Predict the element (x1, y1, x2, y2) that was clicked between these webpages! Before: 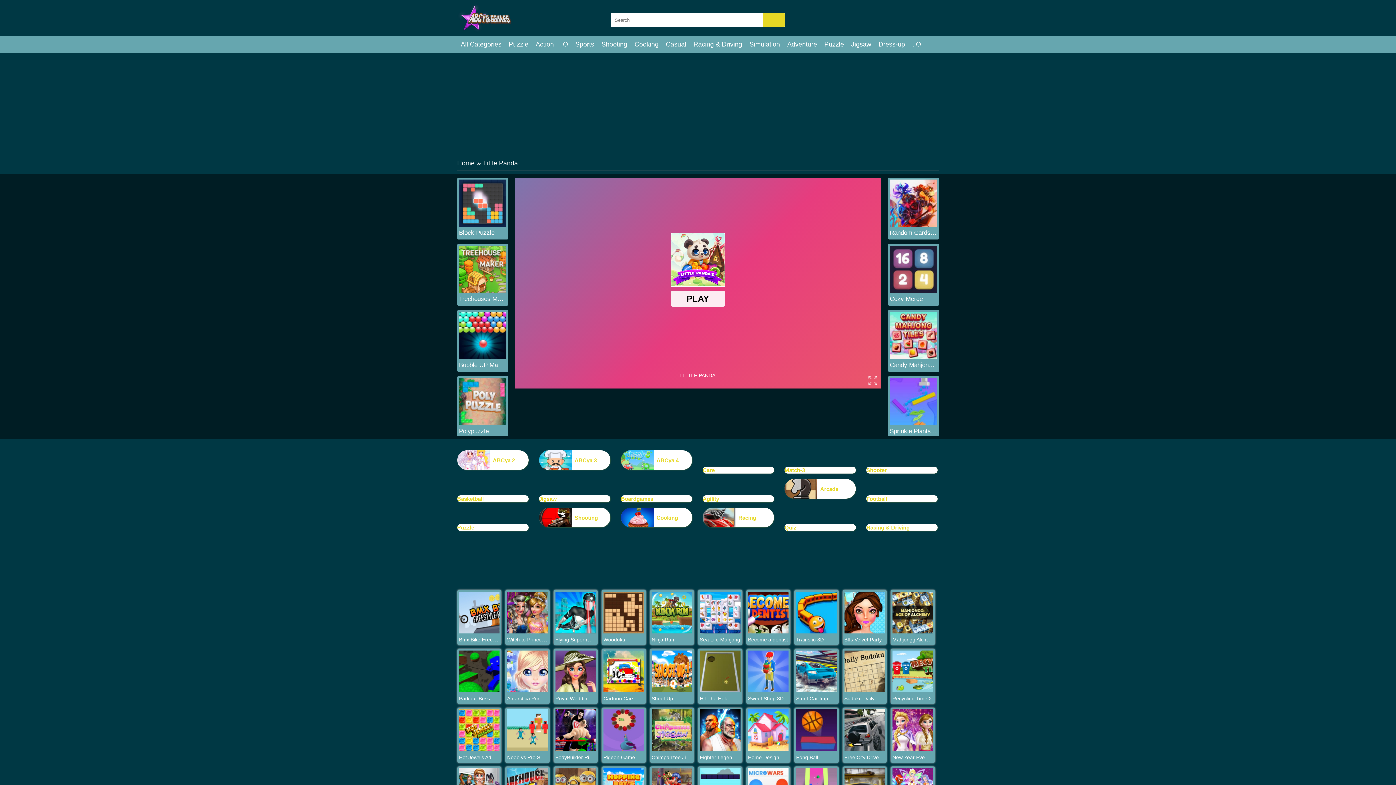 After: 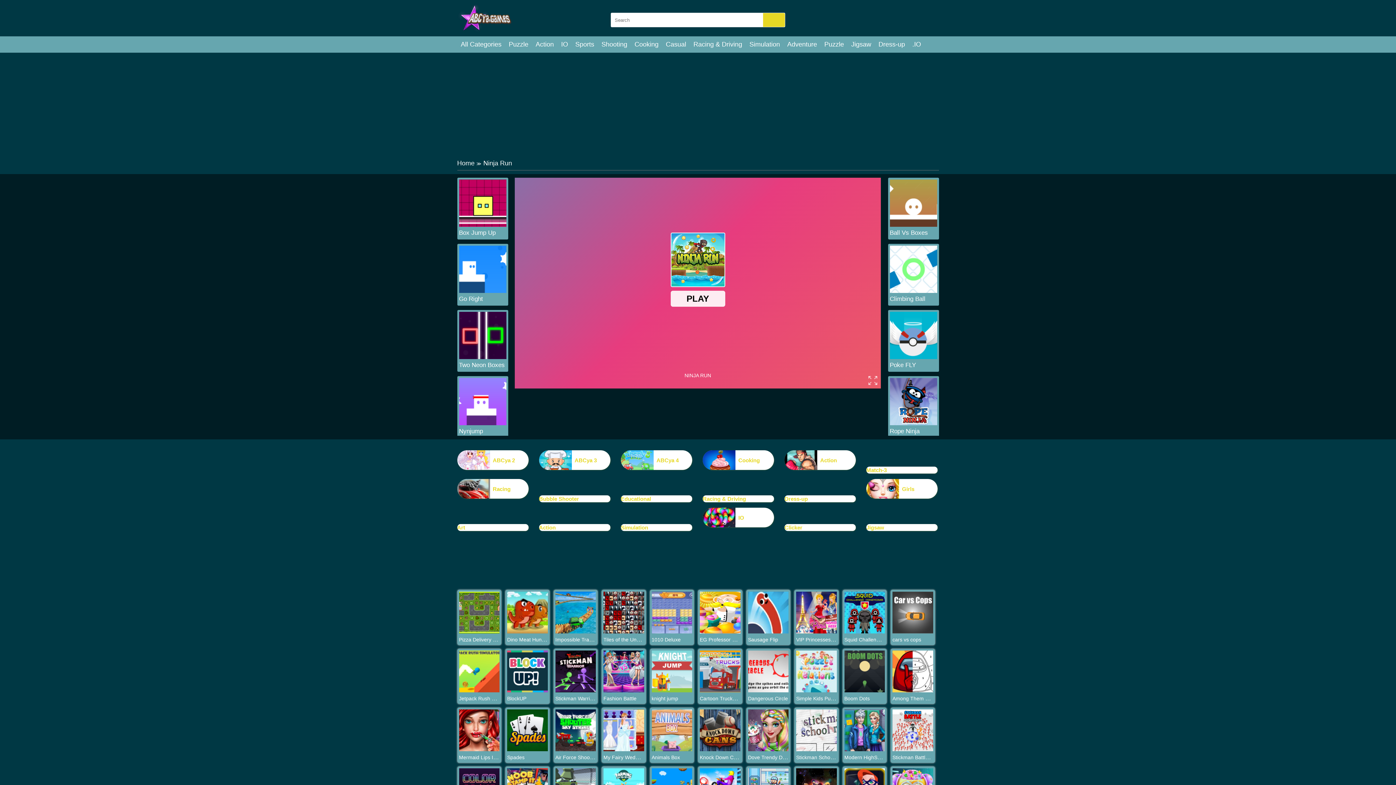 Action: bbox: (651, 628, 692, 634)